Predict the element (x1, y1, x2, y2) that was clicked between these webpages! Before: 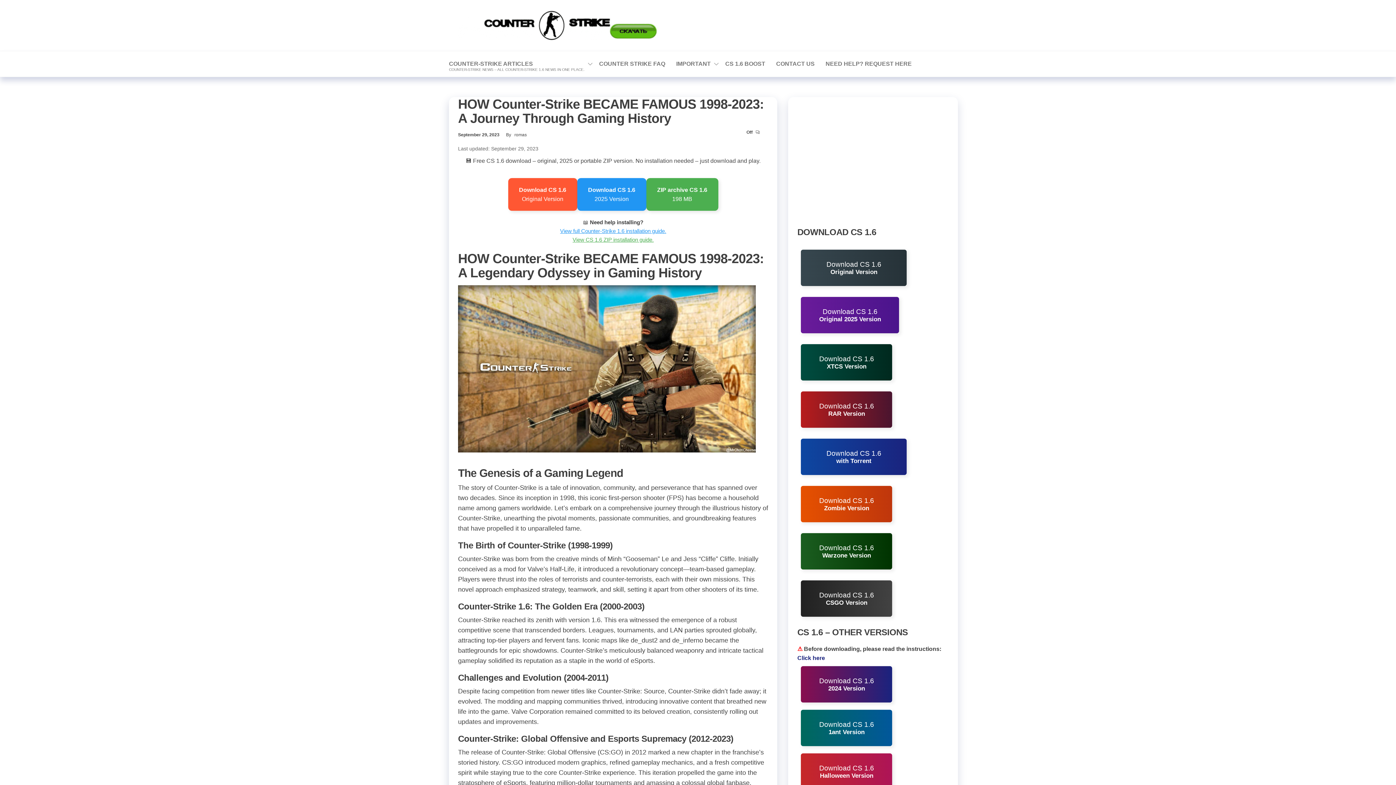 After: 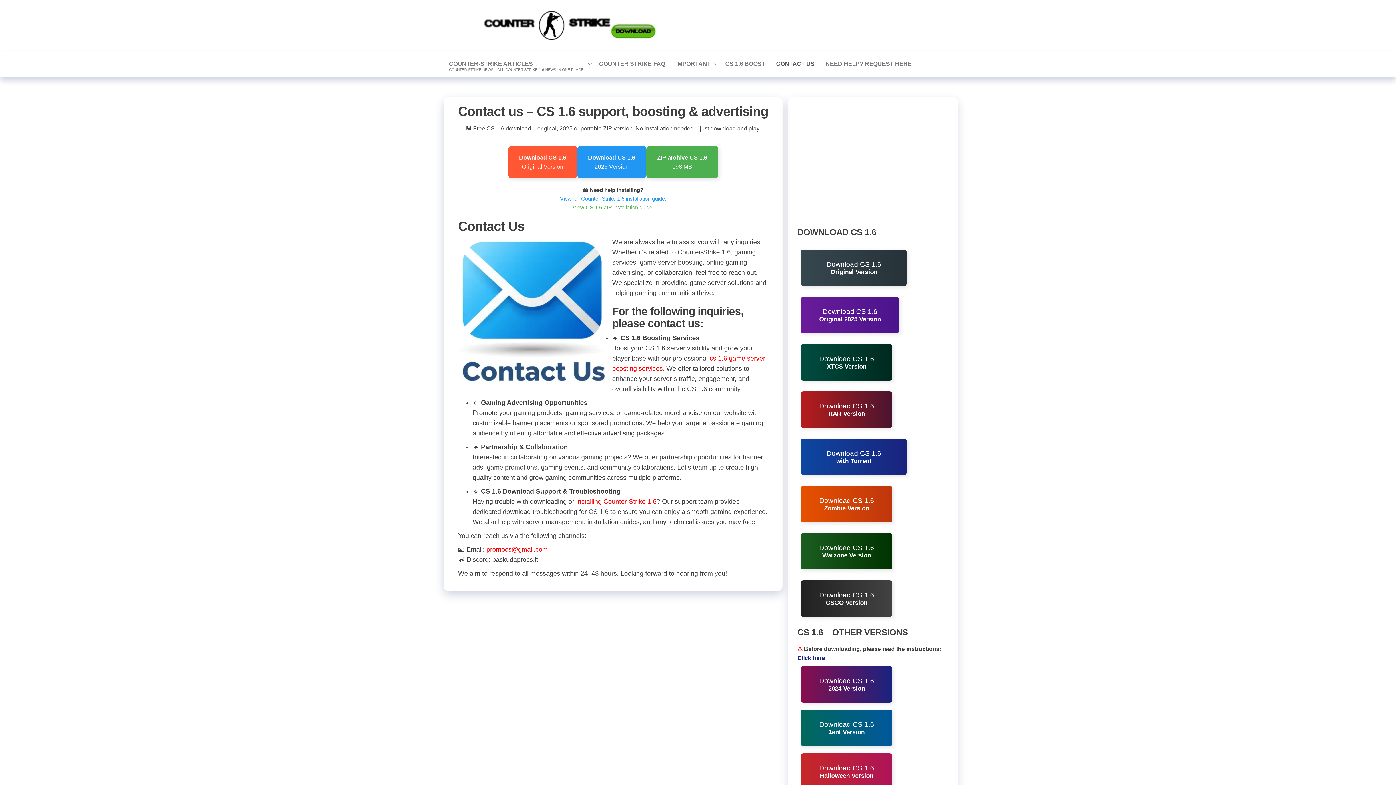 Action: bbox: (770, 54, 820, 73) label: CONTACT US